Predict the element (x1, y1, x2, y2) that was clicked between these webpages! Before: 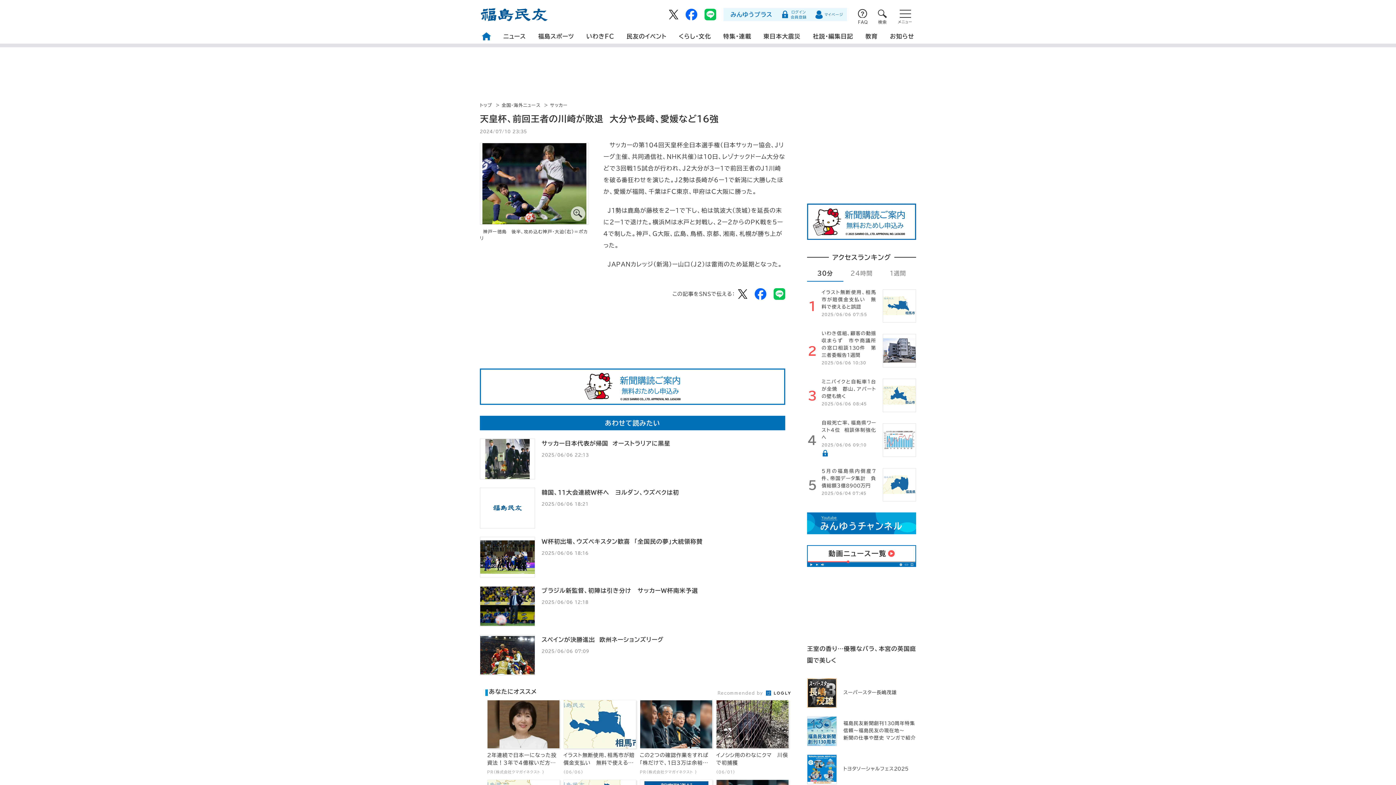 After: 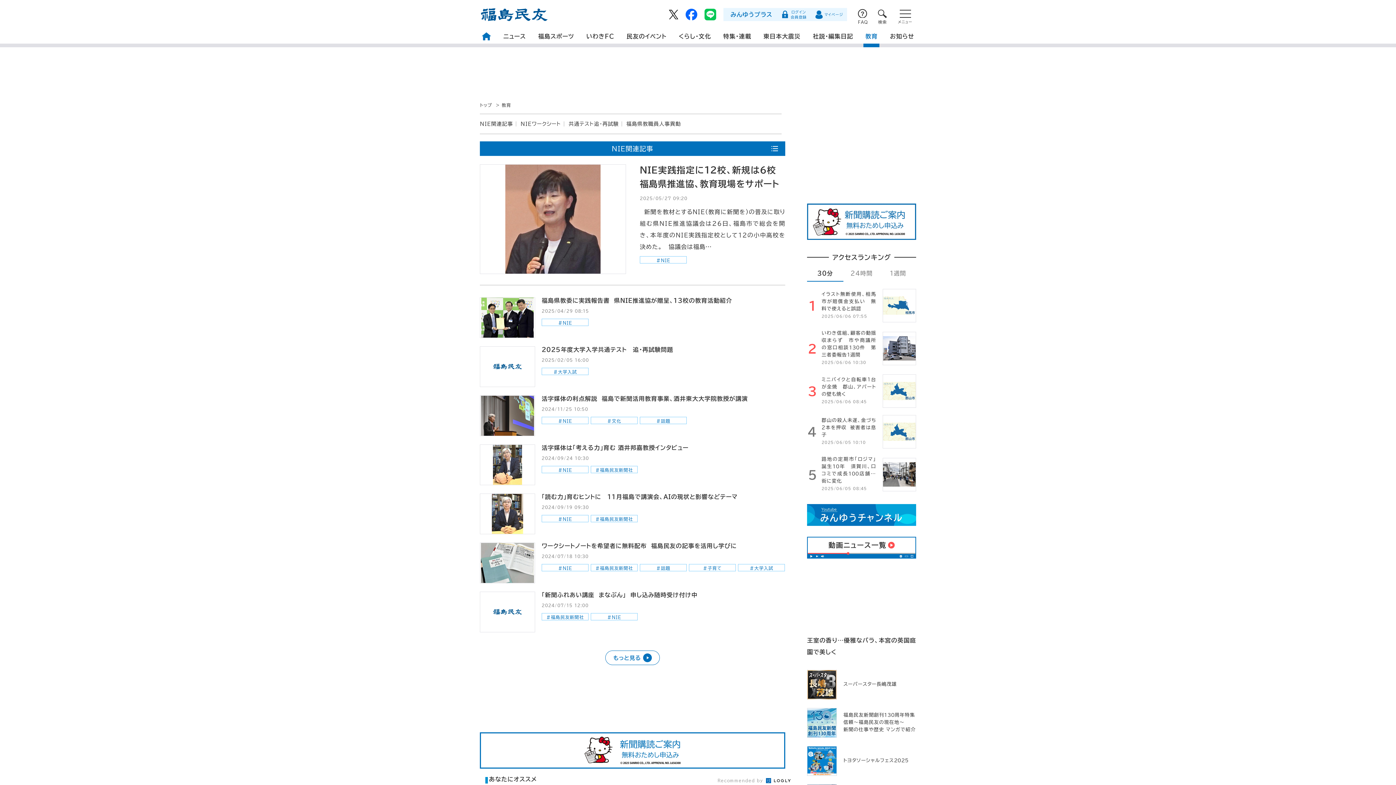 Action: bbox: (863, 29, 879, 47) label: 教育